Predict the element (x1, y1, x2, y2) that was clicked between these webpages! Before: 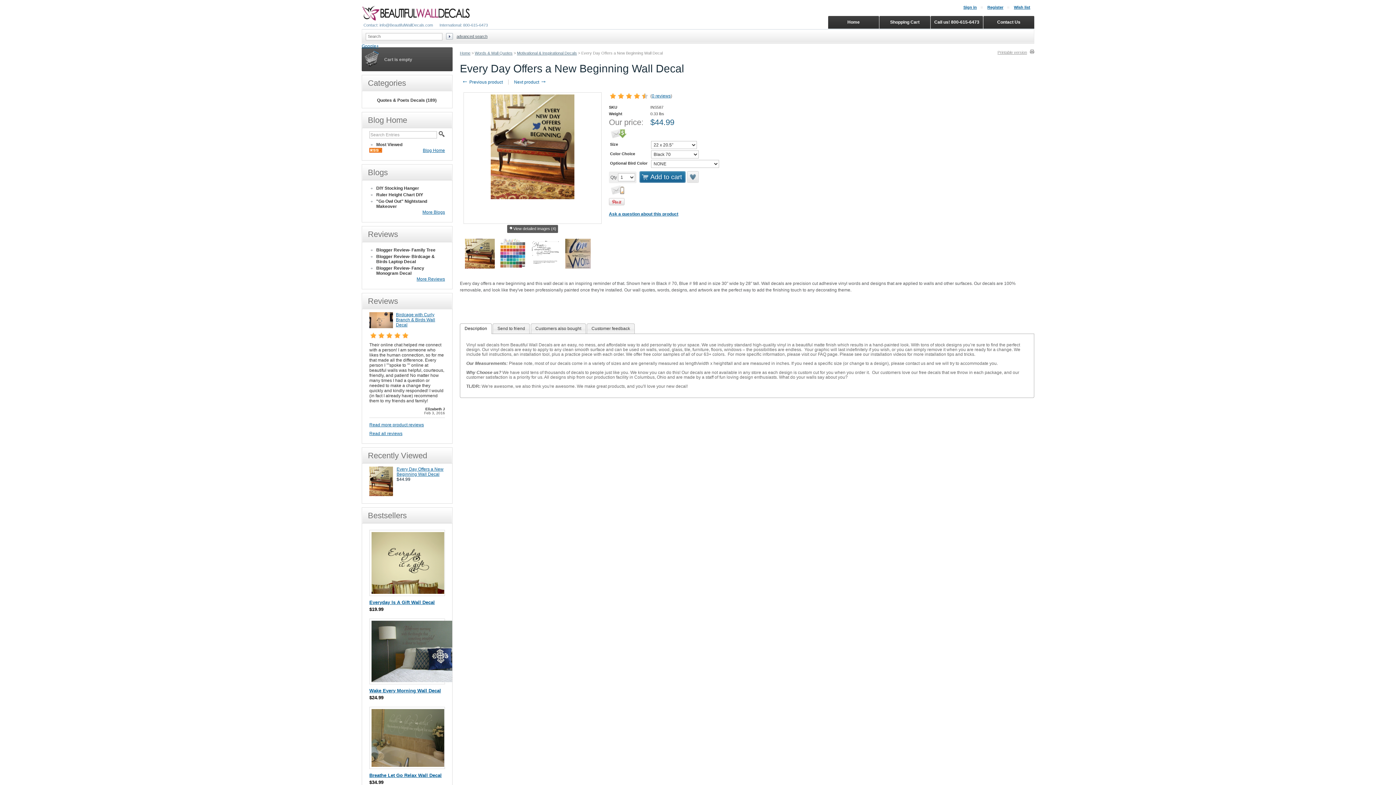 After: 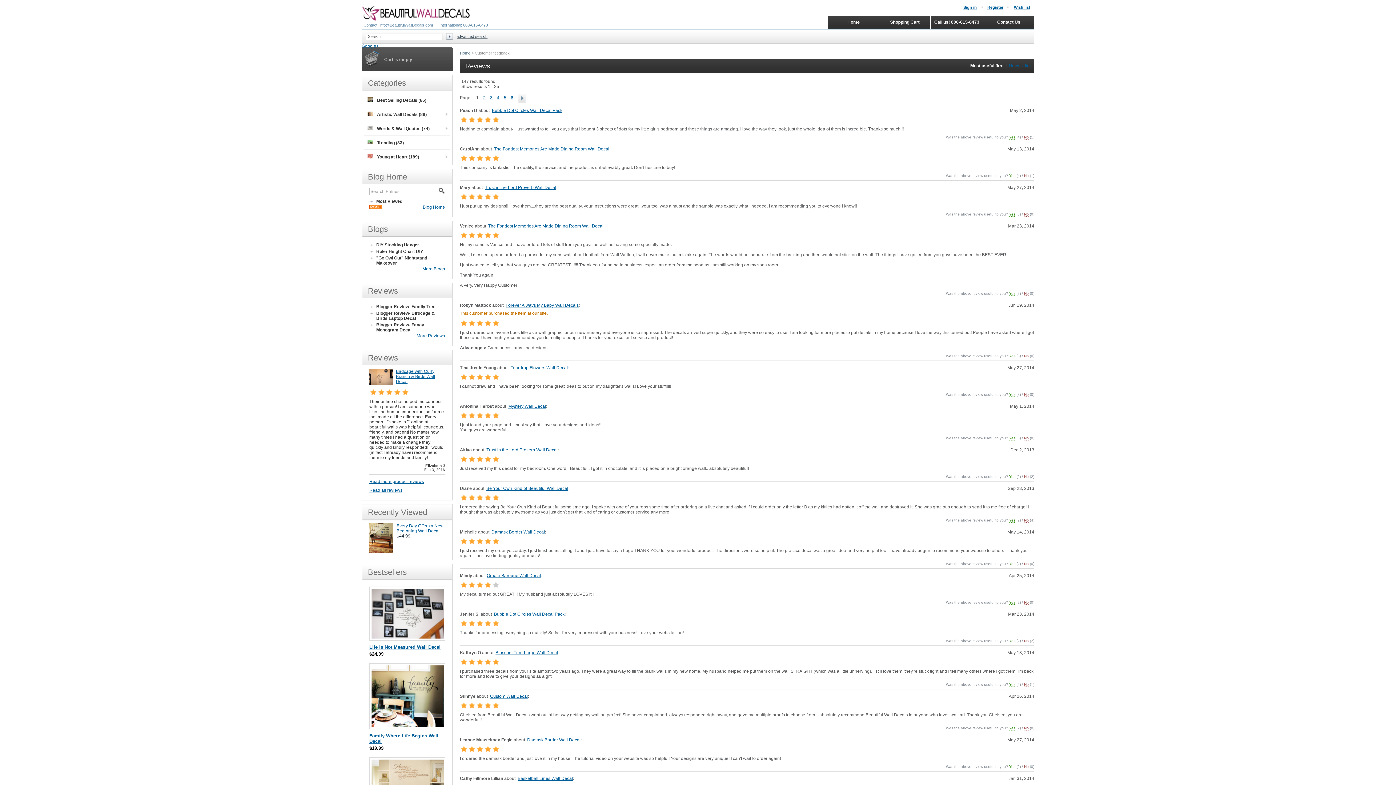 Action: label: Read all reviews bbox: (369, 431, 402, 436)